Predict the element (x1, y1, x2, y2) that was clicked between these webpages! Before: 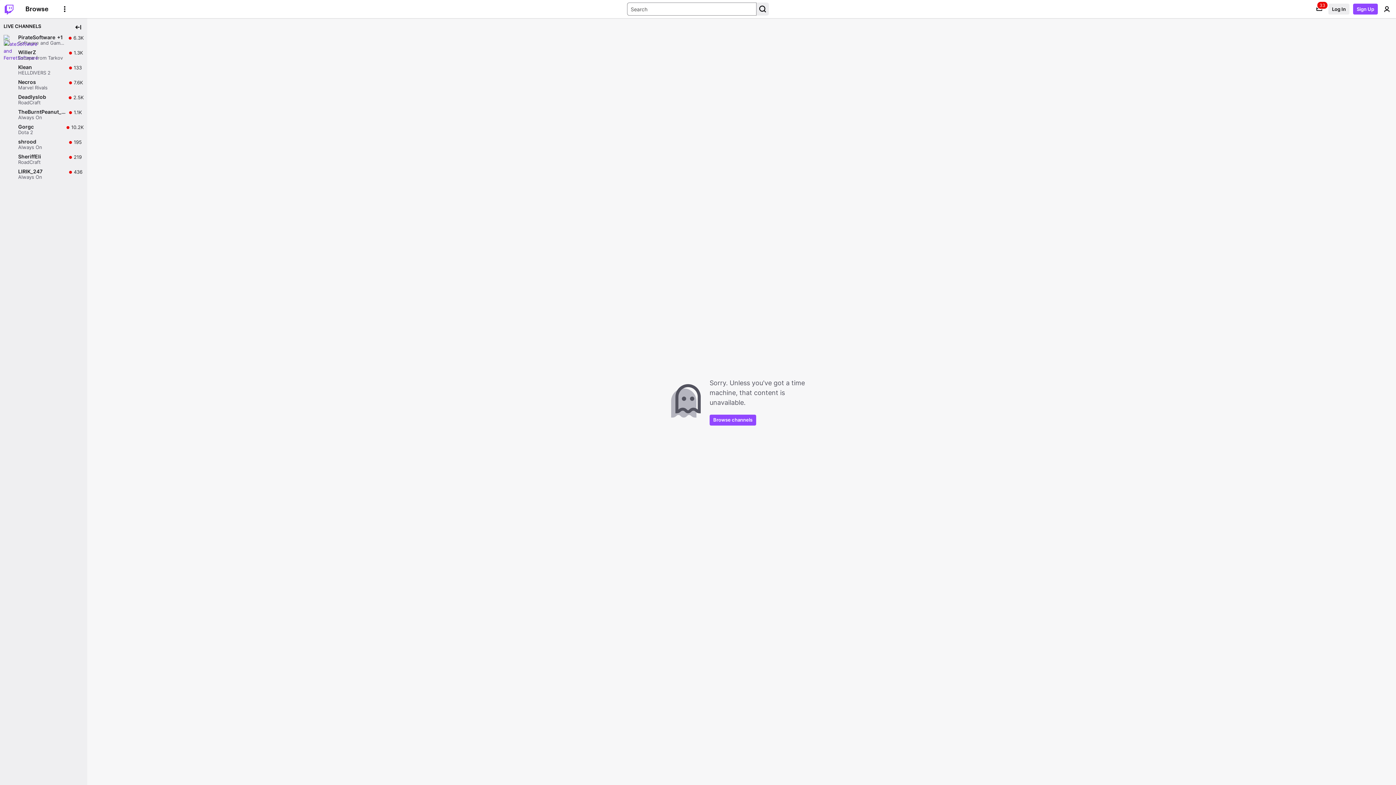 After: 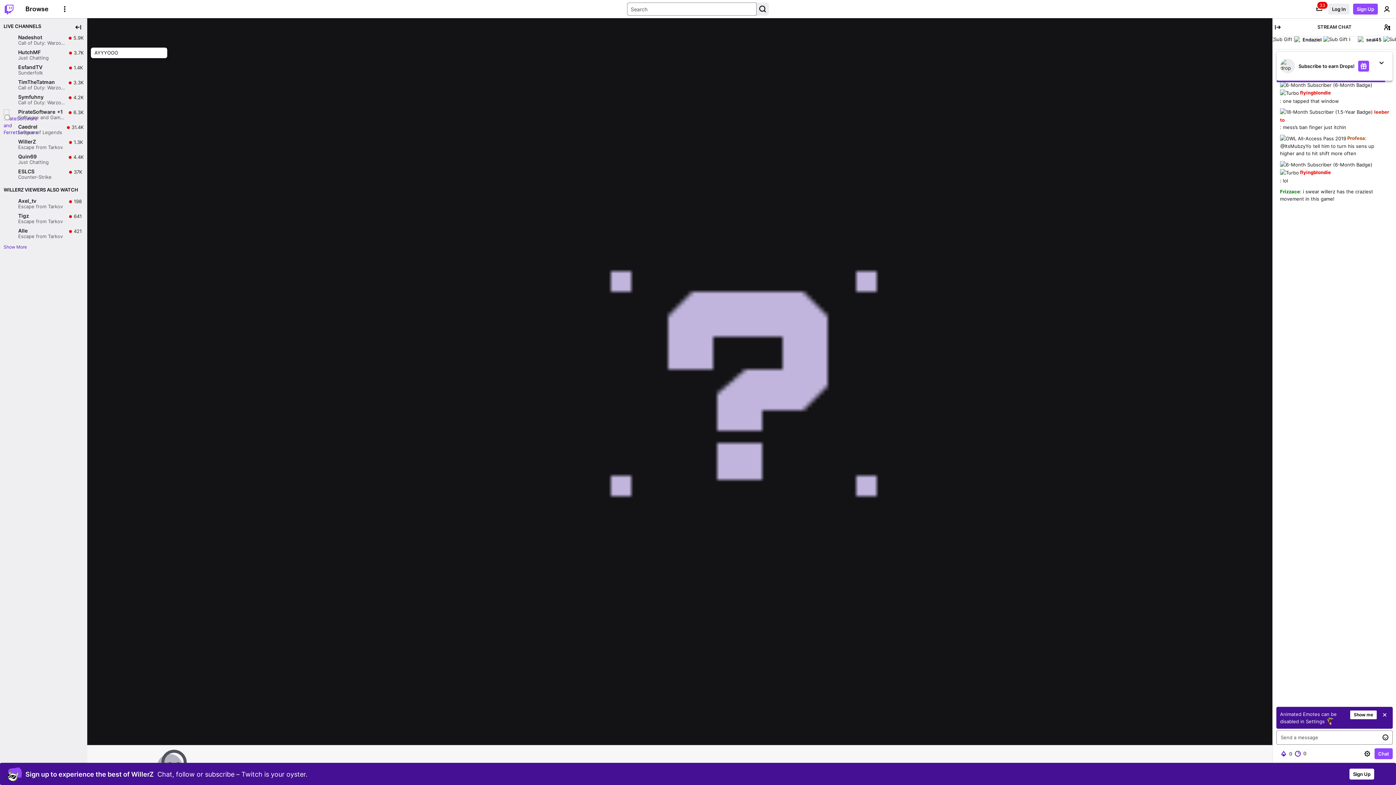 Action: bbox: (0, 47, 87, 62) label: WillerZ

Escape from Tarkov

Live

1.3K

1.3K viewers